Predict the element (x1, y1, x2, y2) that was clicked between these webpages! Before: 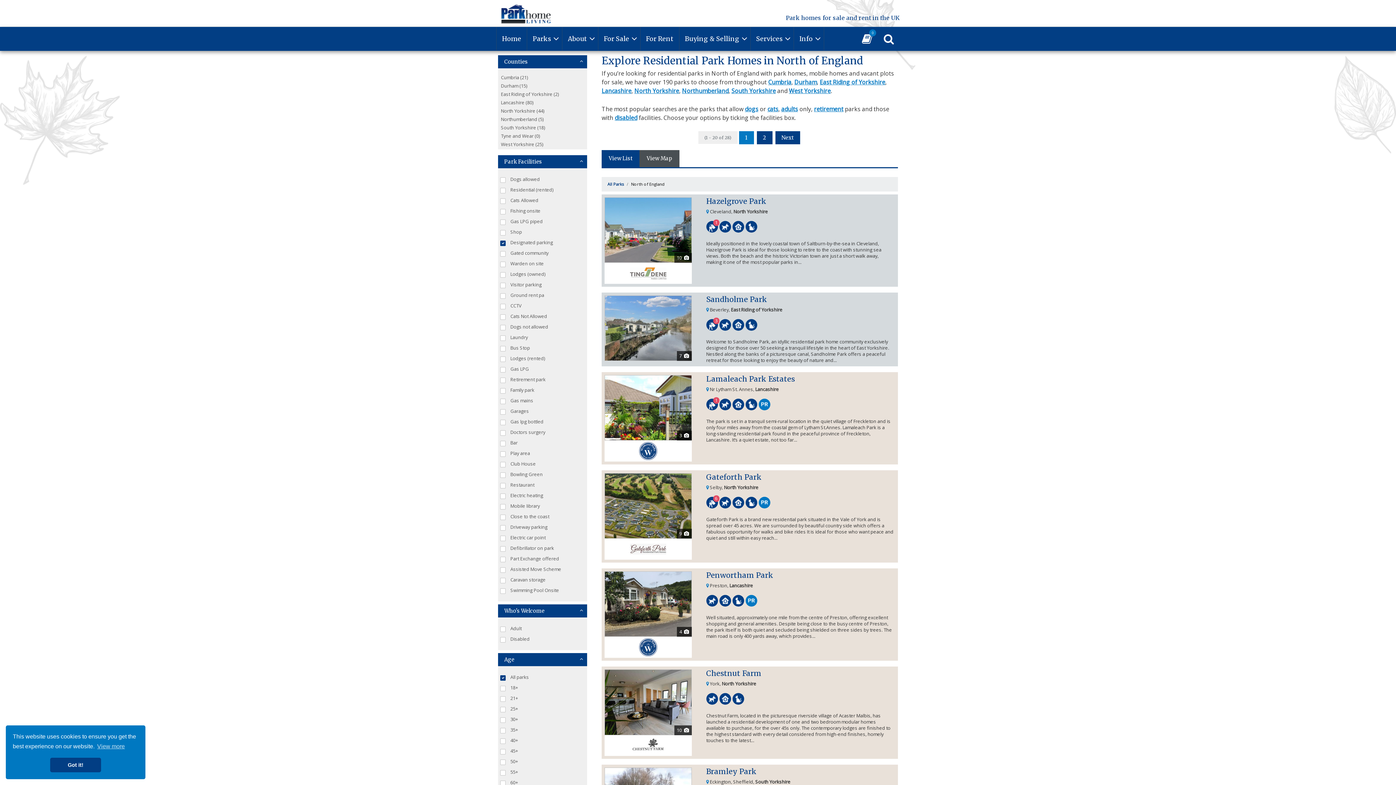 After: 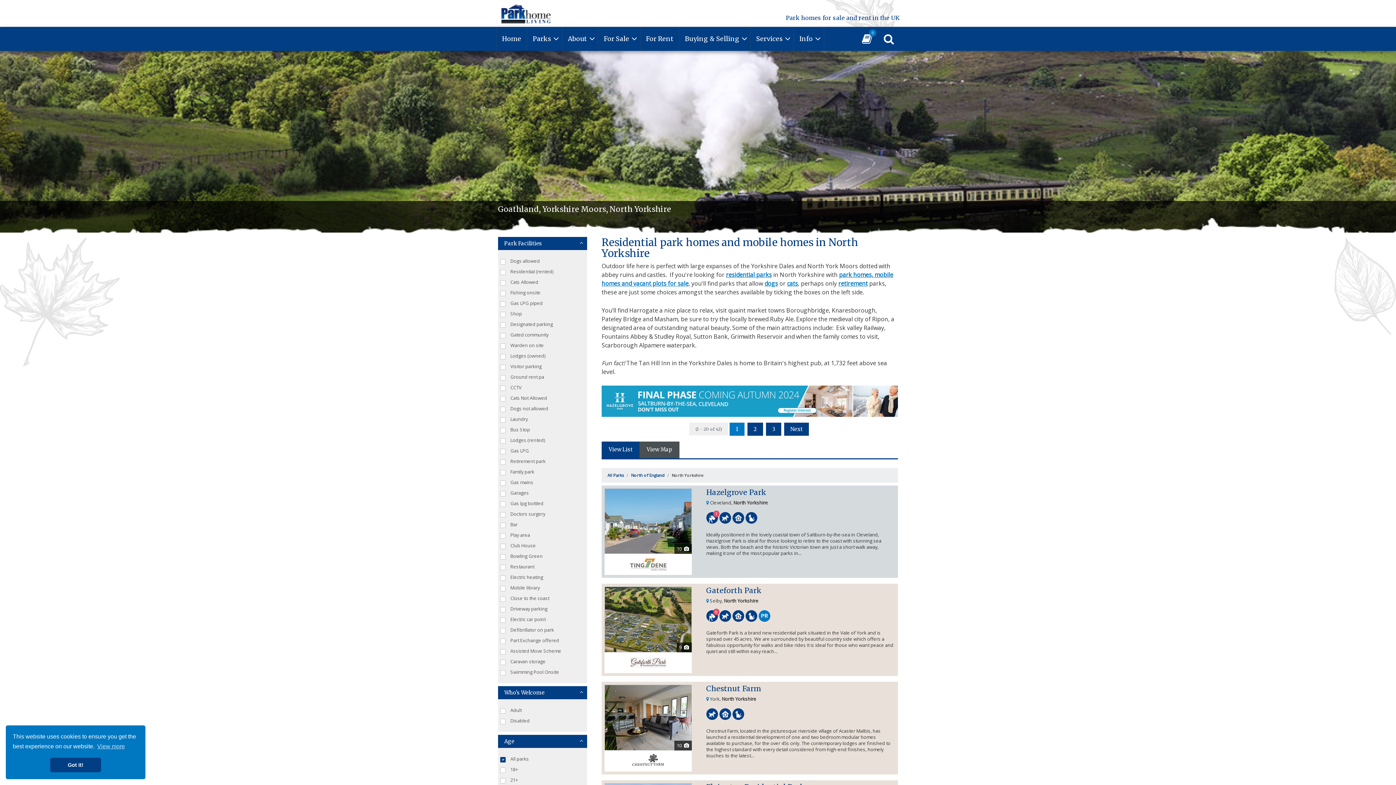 Action: bbox: (634, 86, 679, 94) label: North Yorkshire